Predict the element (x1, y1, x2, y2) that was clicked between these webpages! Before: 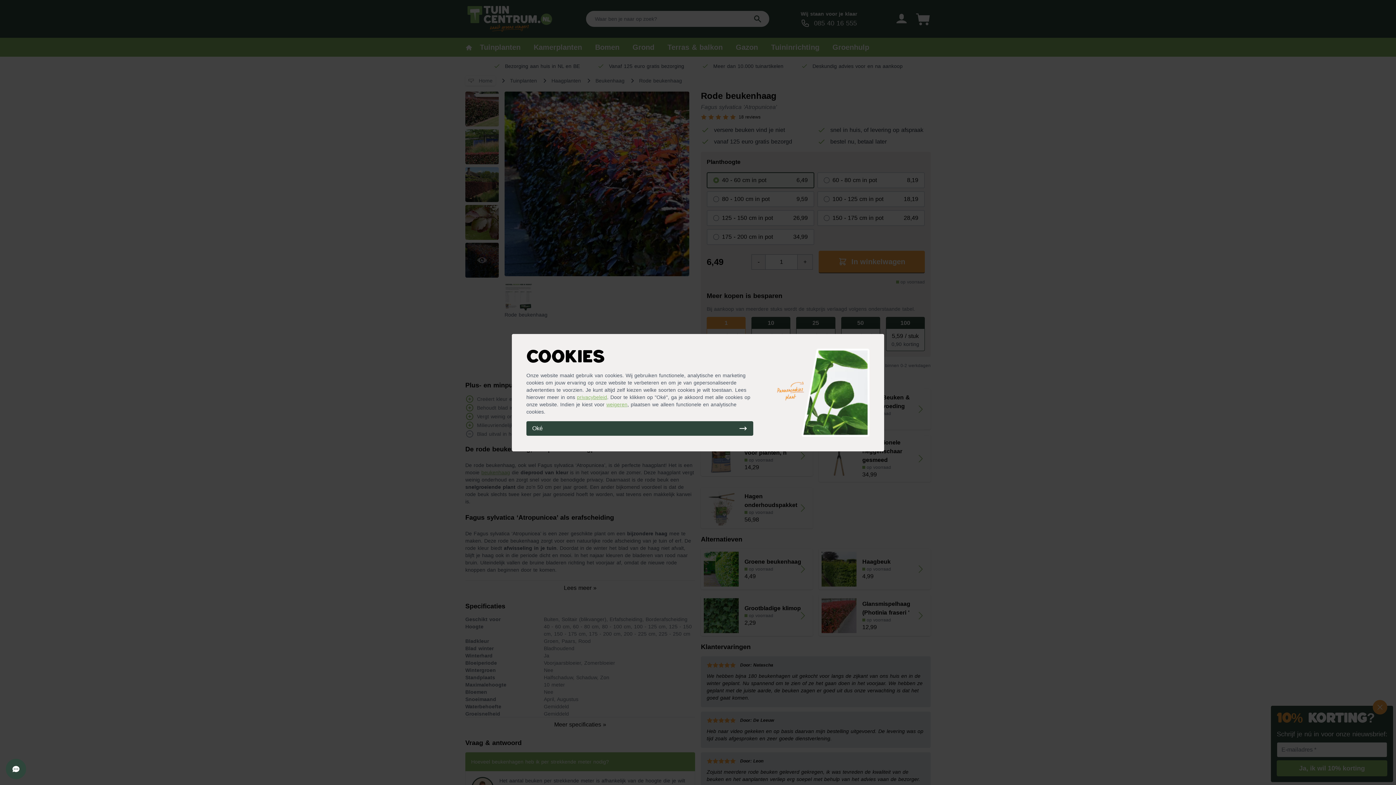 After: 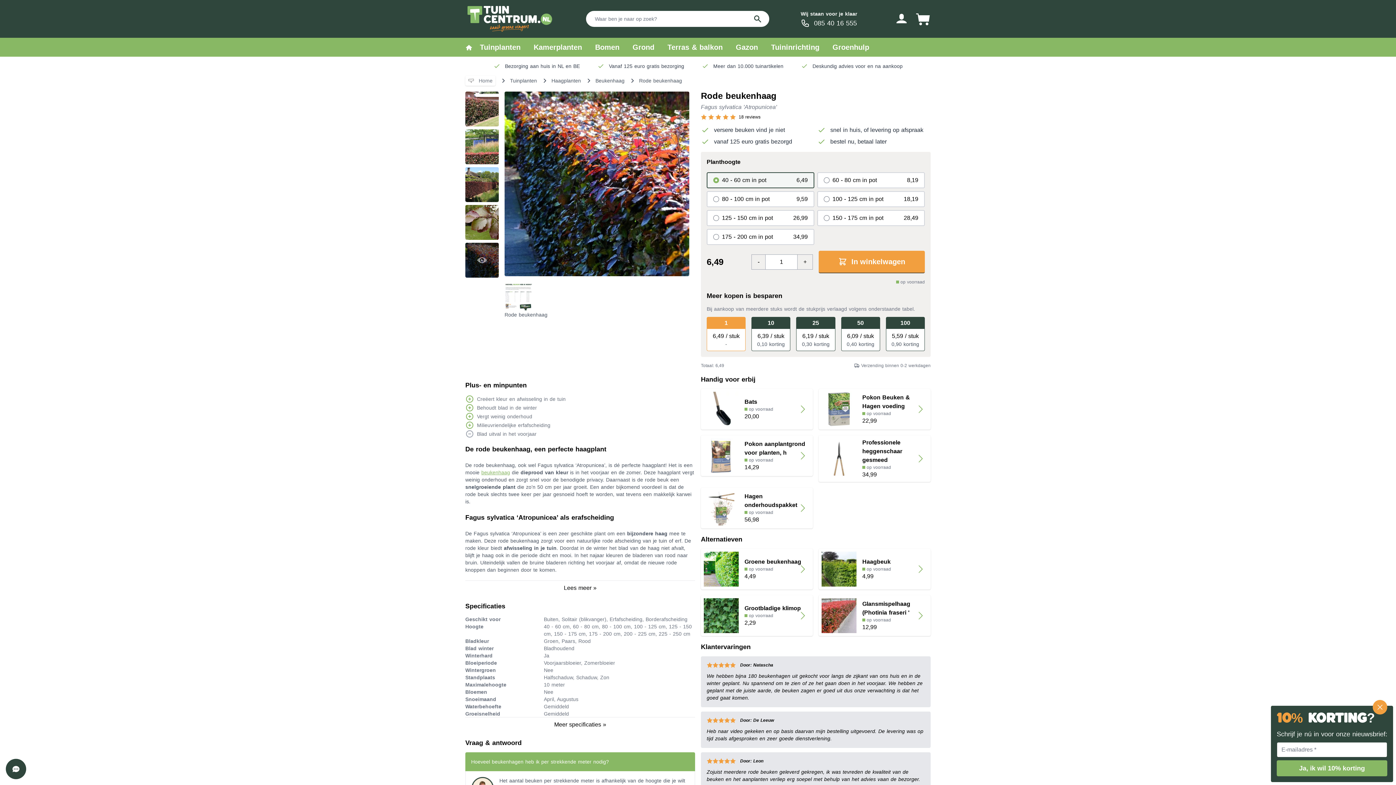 Action: bbox: (526, 421, 753, 435) label: Oké